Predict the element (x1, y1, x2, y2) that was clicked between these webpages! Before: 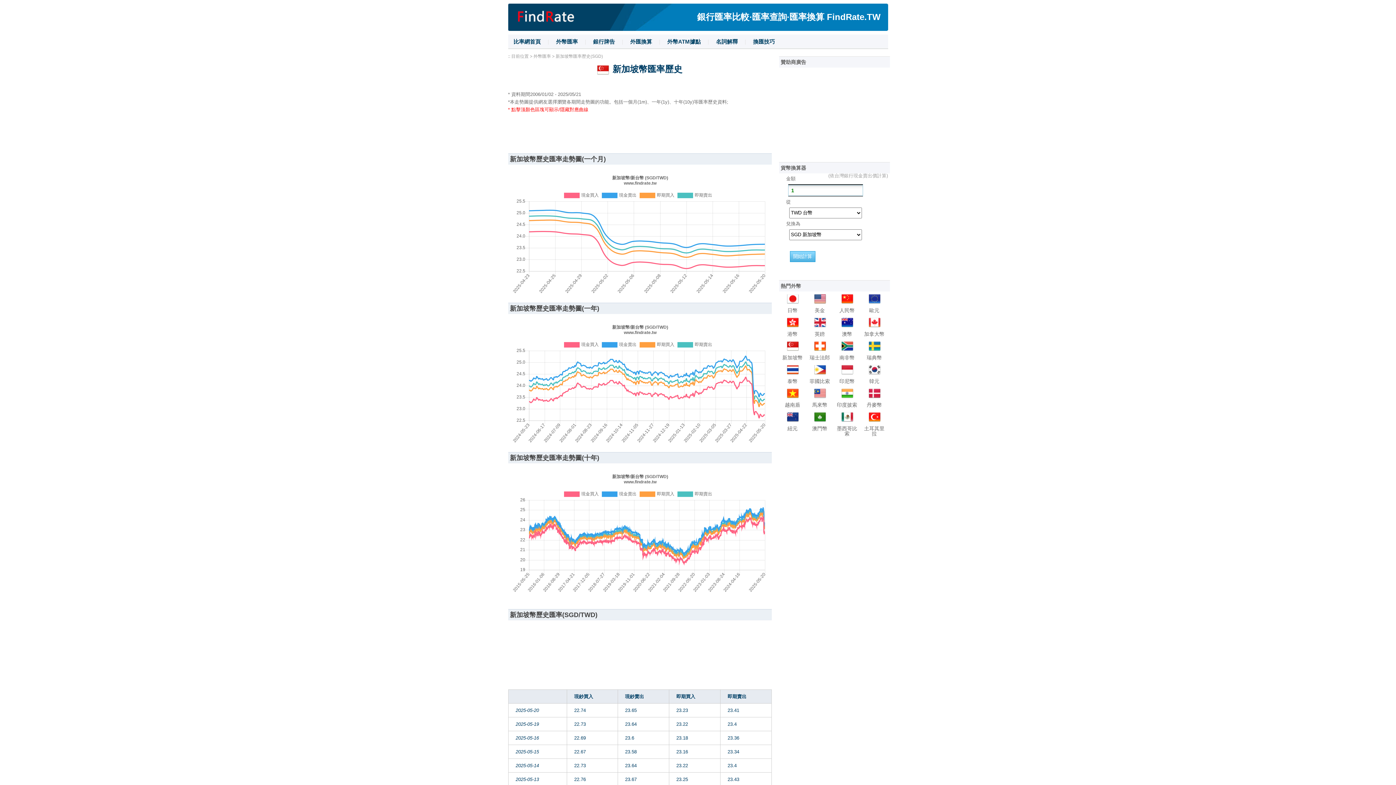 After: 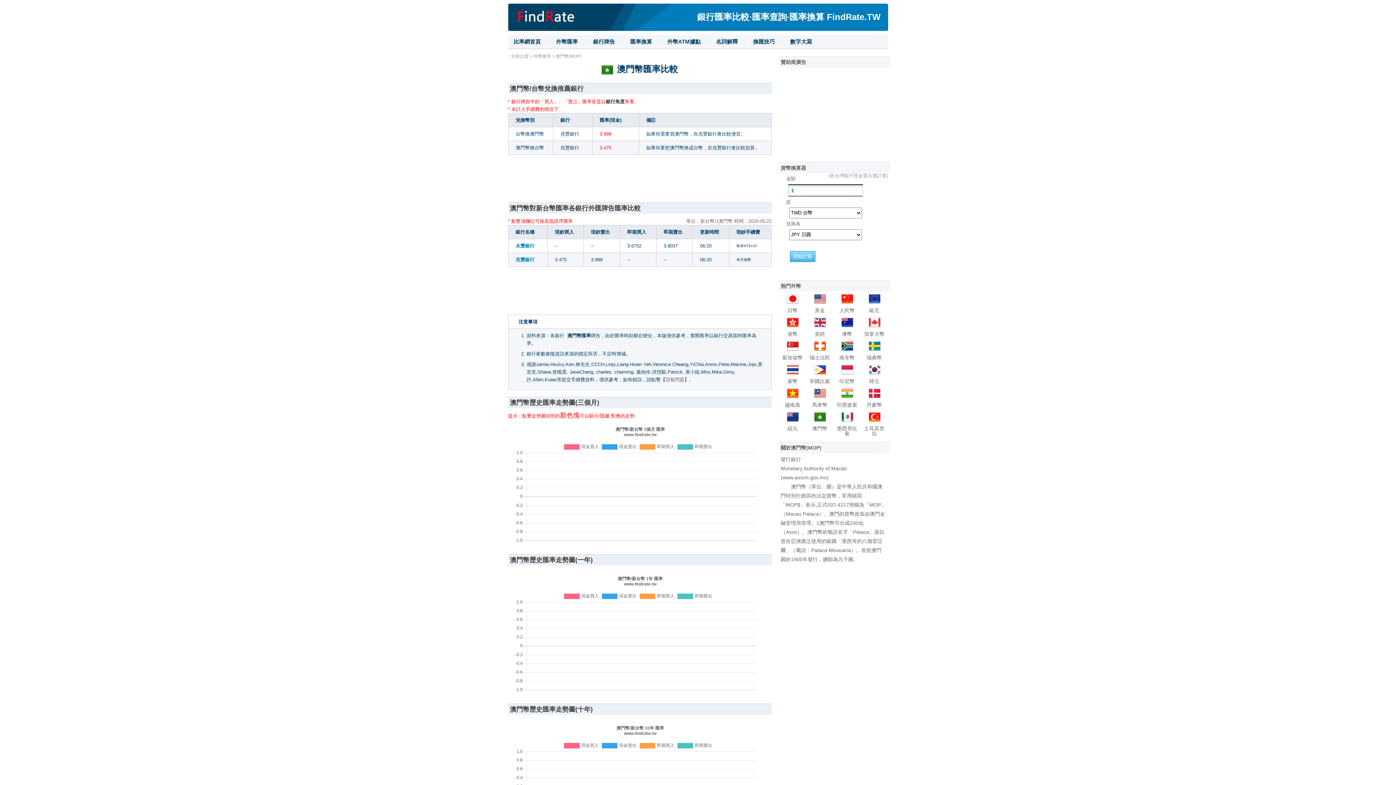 Action: bbox: (807, 409, 832, 432) label: 澳門幣